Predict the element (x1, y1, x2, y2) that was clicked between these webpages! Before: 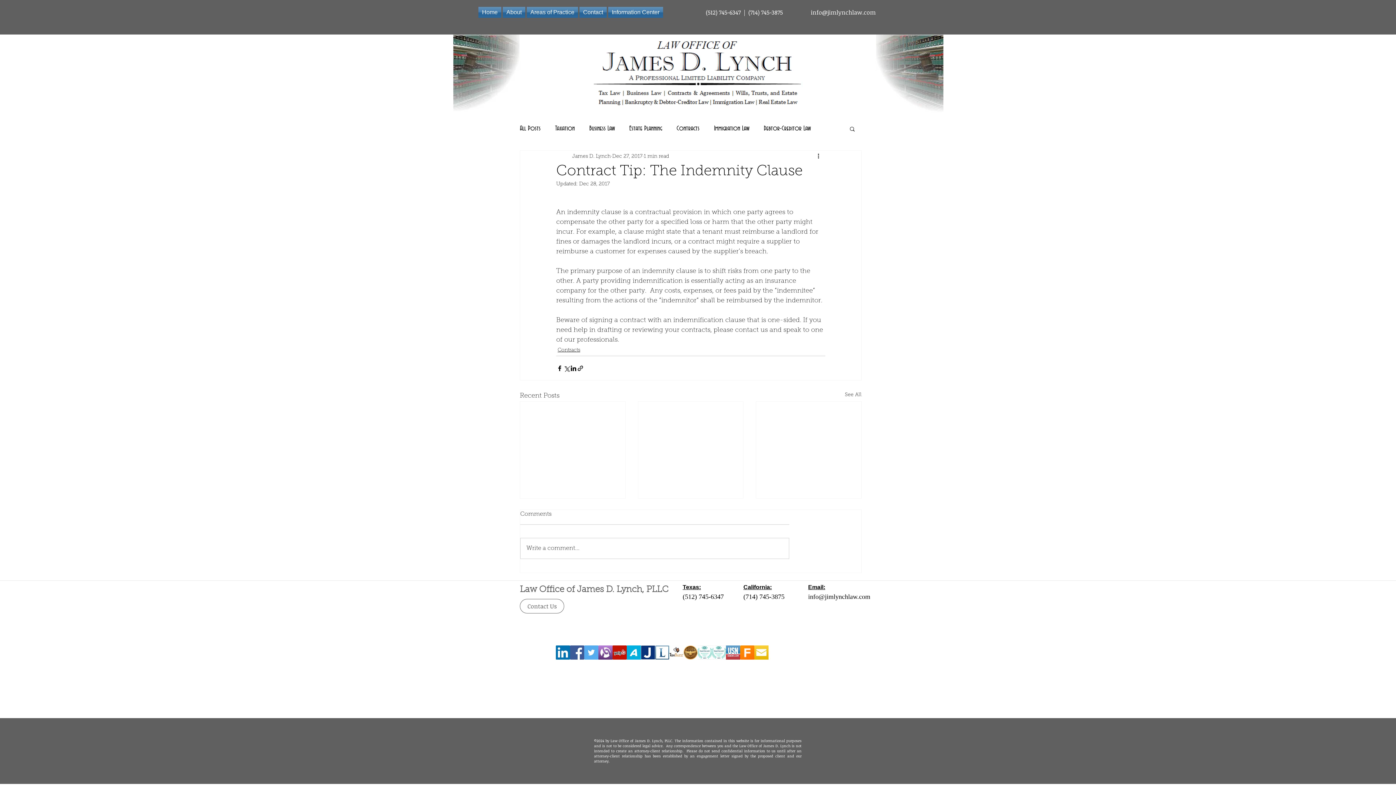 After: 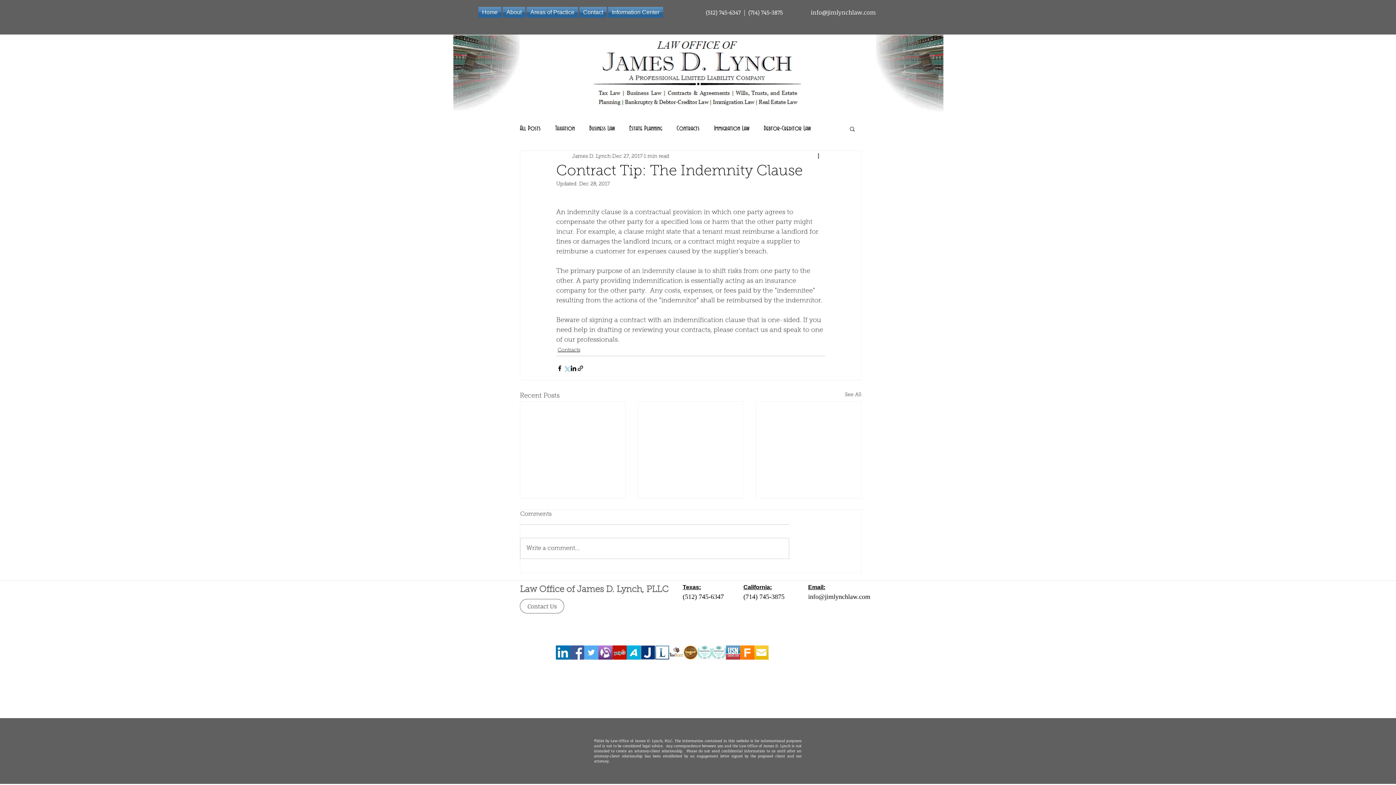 Action: label: Share via X (Twitter) bbox: (563, 364, 570, 371)